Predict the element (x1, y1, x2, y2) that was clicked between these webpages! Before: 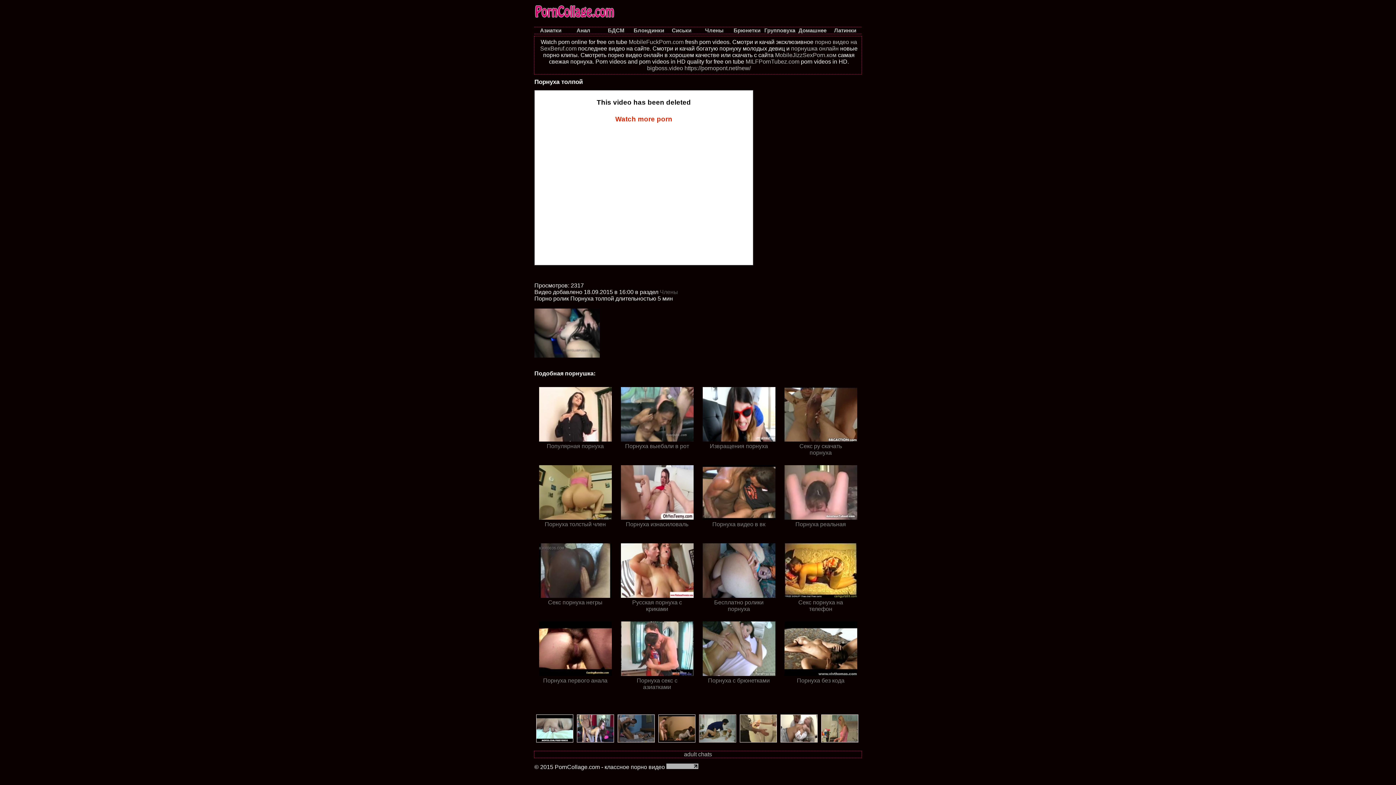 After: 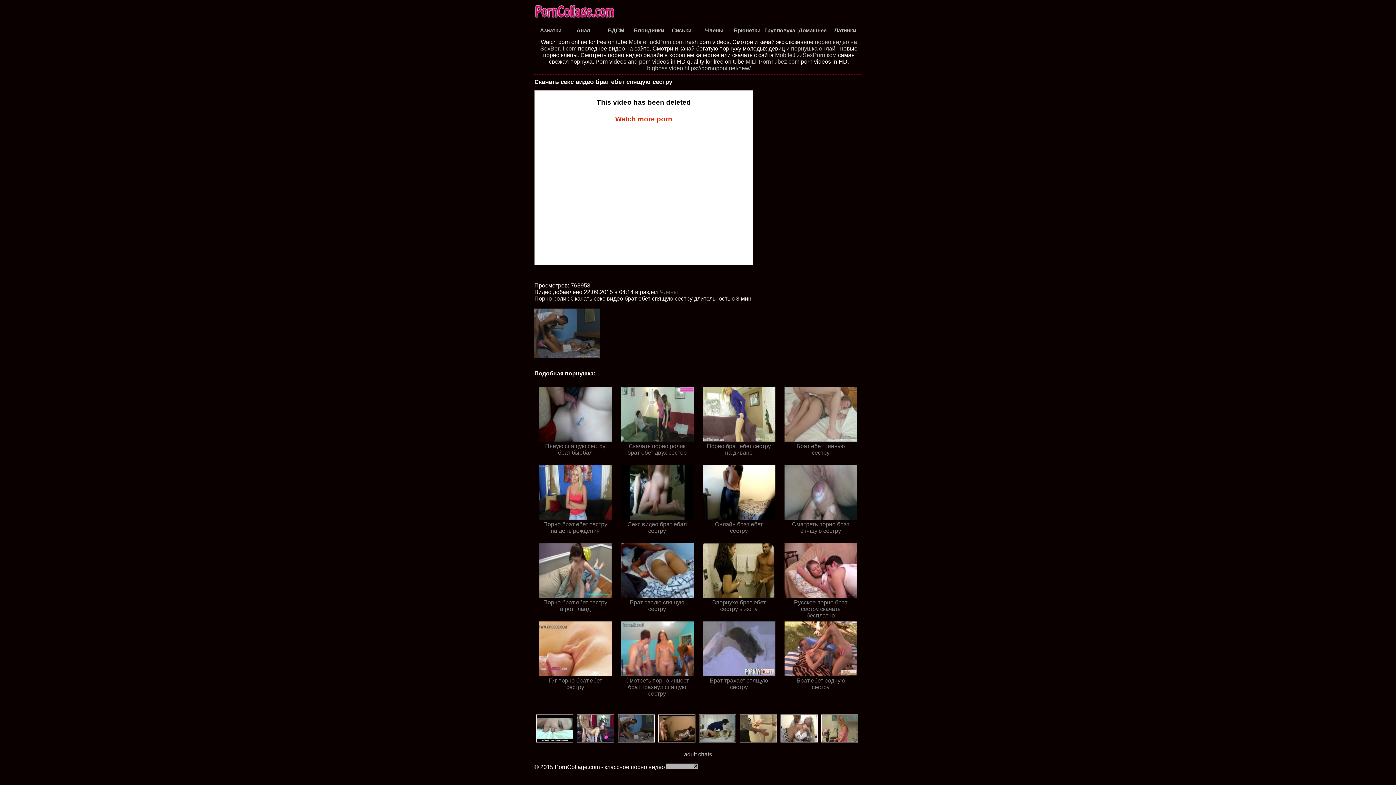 Action: bbox: (617, 737, 654, 744)